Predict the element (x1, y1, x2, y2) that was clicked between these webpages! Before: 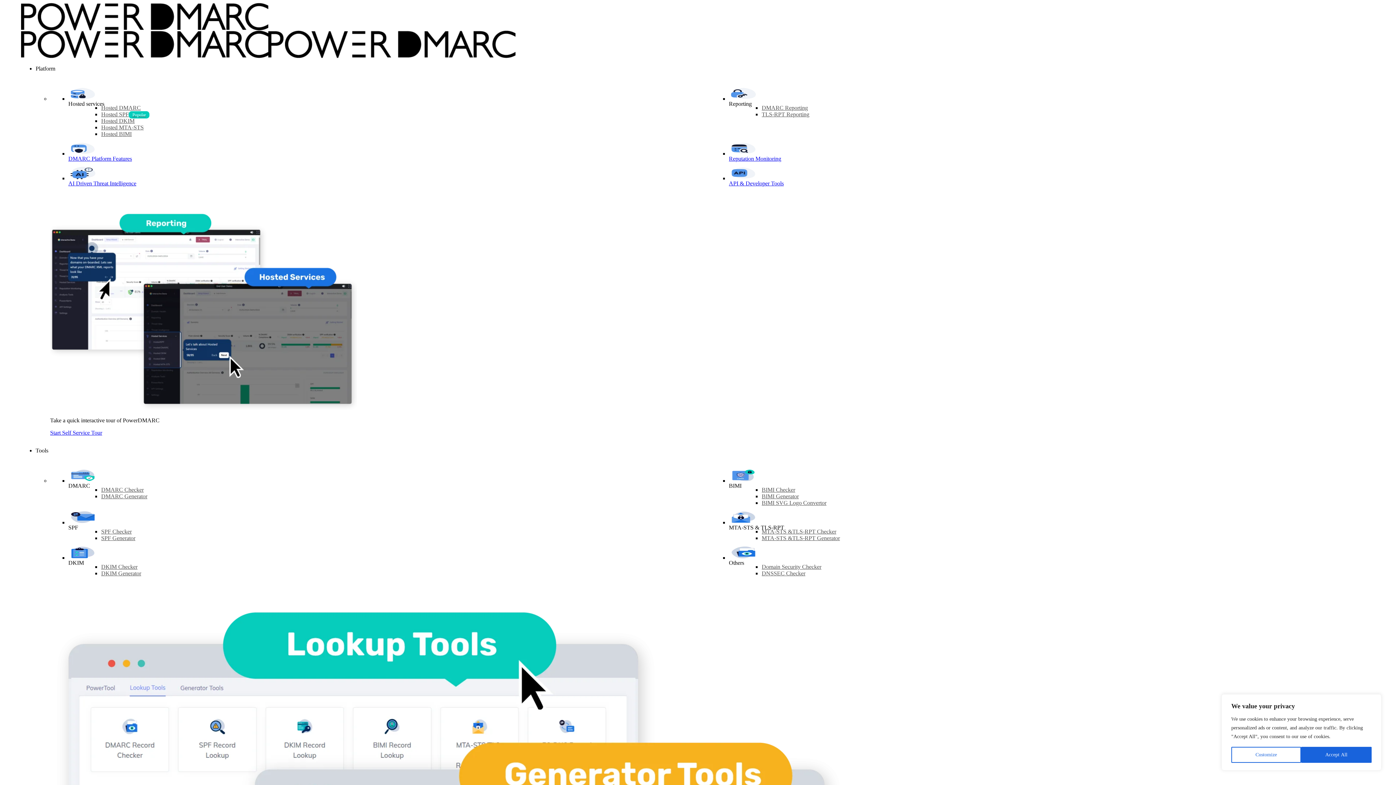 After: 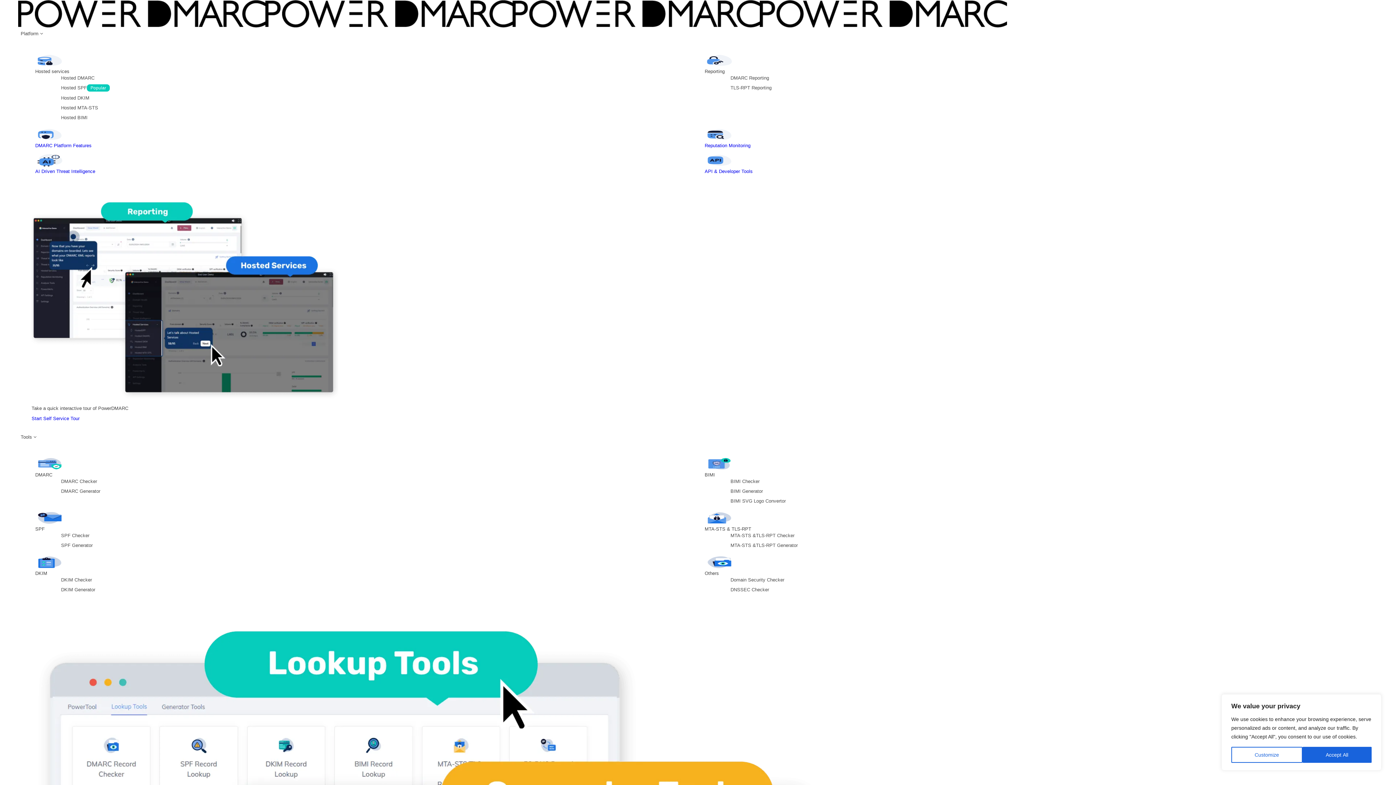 Action: bbox: (729, 155, 781, 161) label: Reputation Monitoring